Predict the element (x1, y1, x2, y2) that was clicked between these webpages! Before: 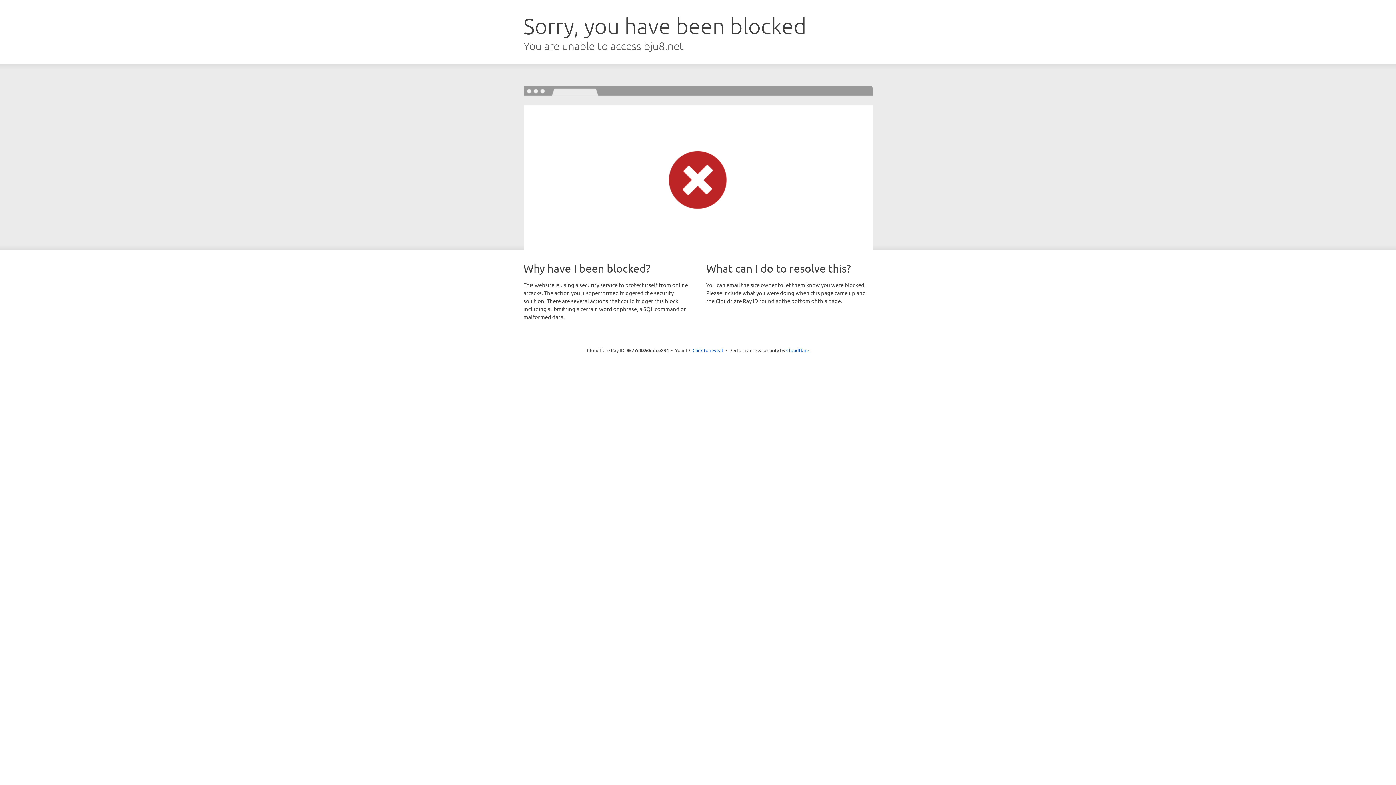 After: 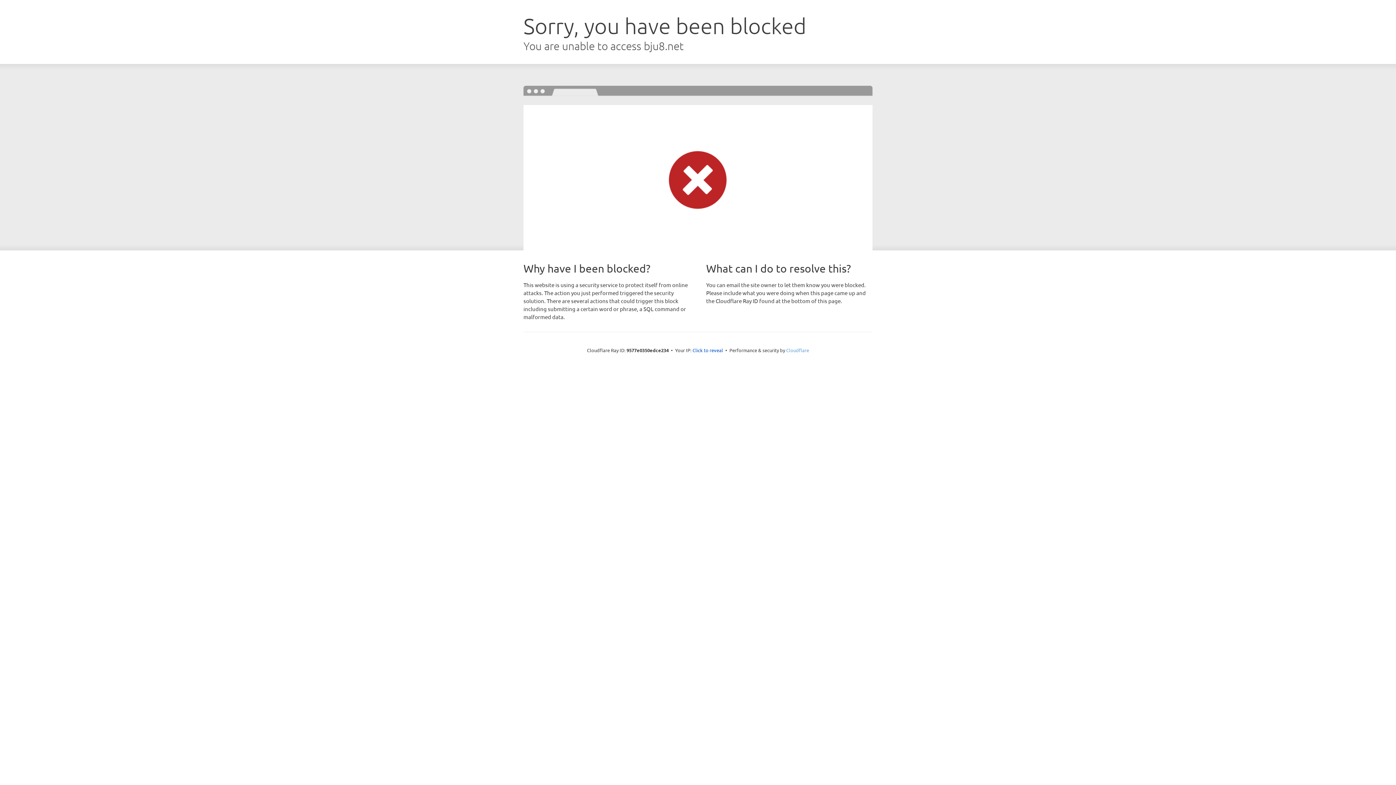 Action: bbox: (786, 347, 809, 353) label: Cloudflare